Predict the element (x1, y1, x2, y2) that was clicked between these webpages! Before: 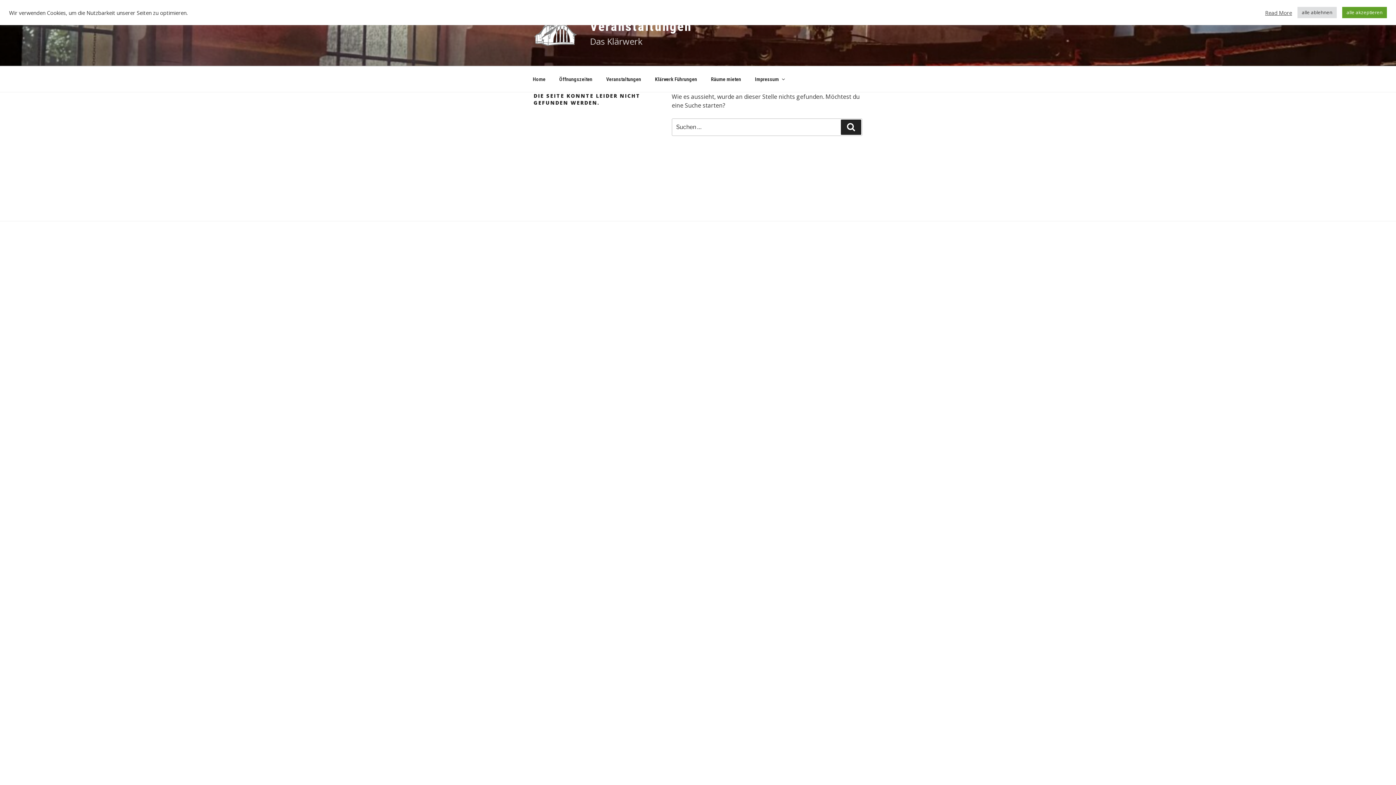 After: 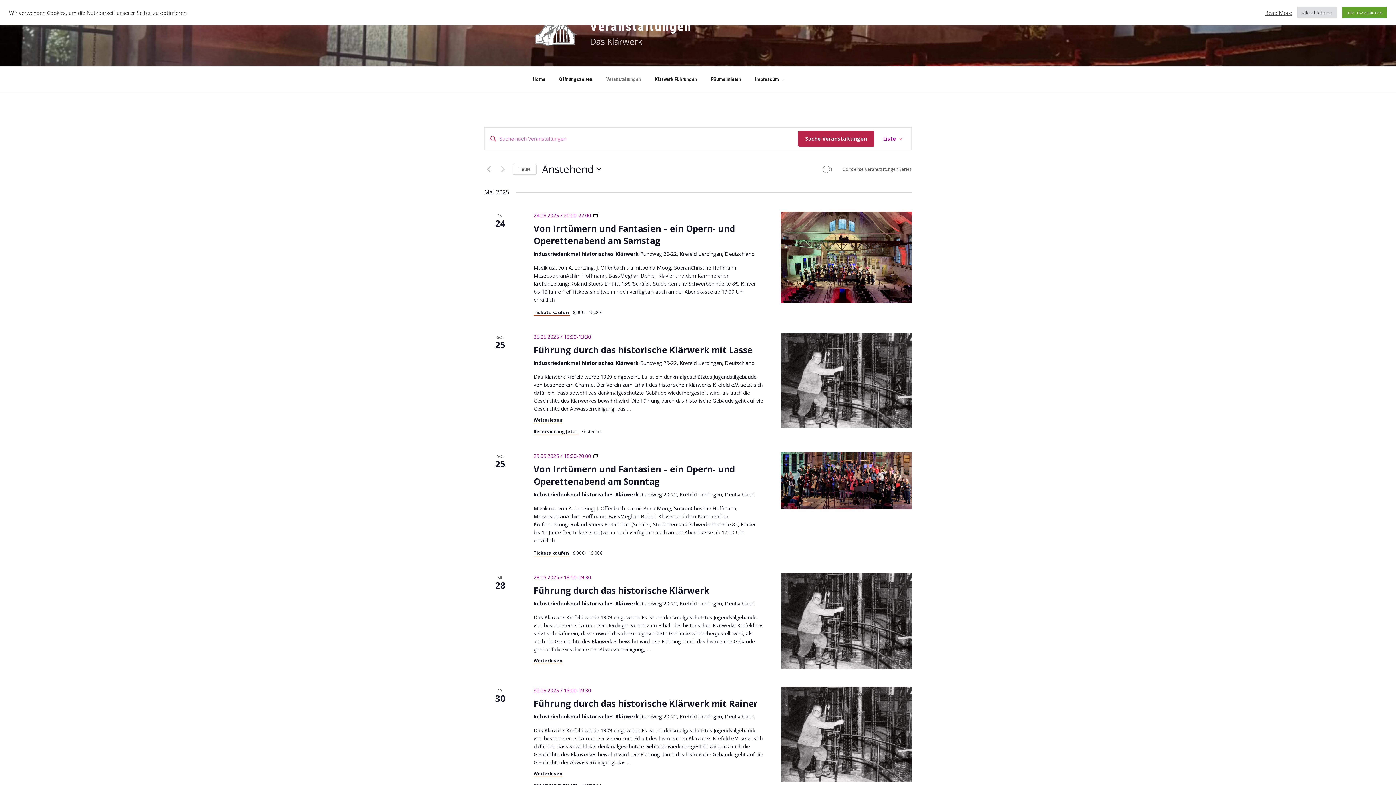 Action: bbox: (600, 70, 647, 88) label: Veranstaltungen